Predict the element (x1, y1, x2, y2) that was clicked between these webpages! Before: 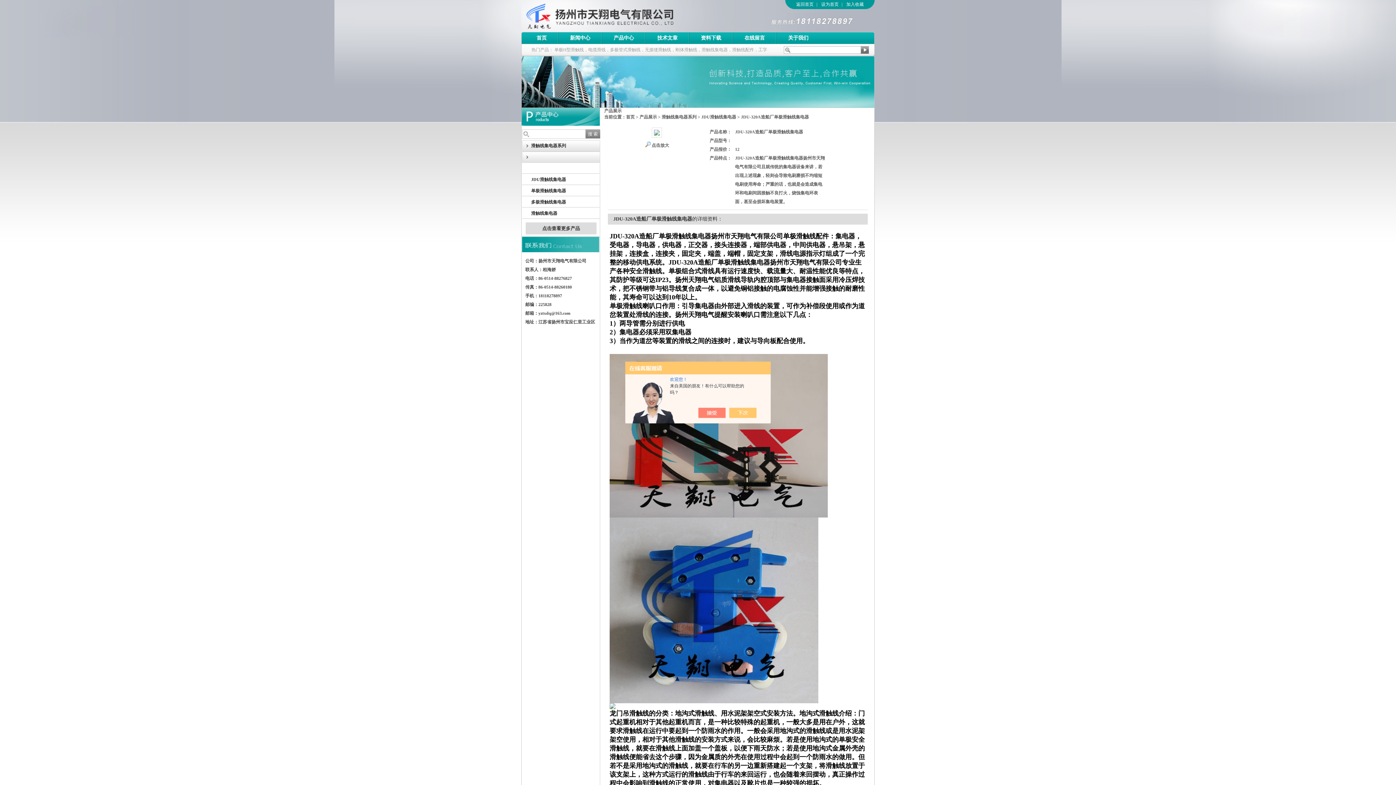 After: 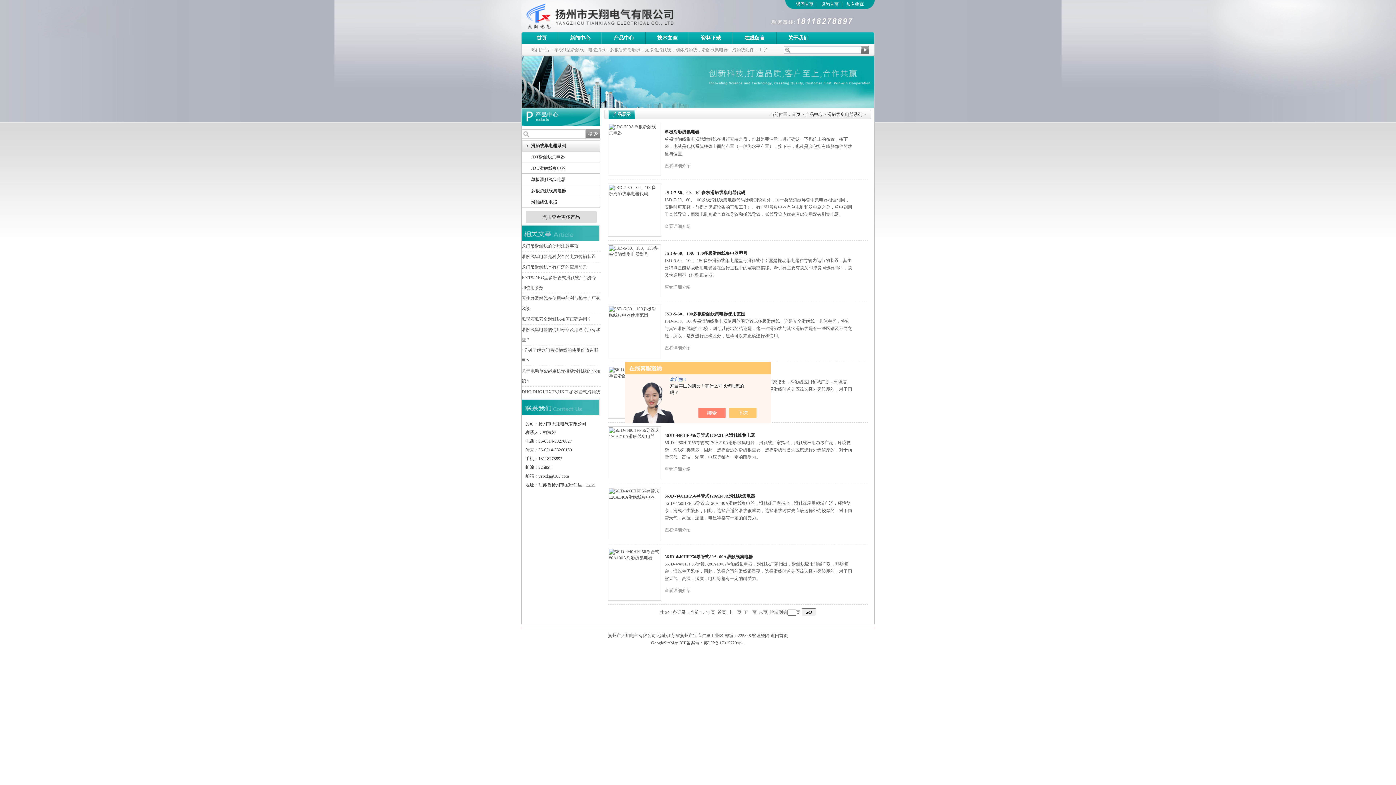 Action: bbox: (522, 151, 600, 162)